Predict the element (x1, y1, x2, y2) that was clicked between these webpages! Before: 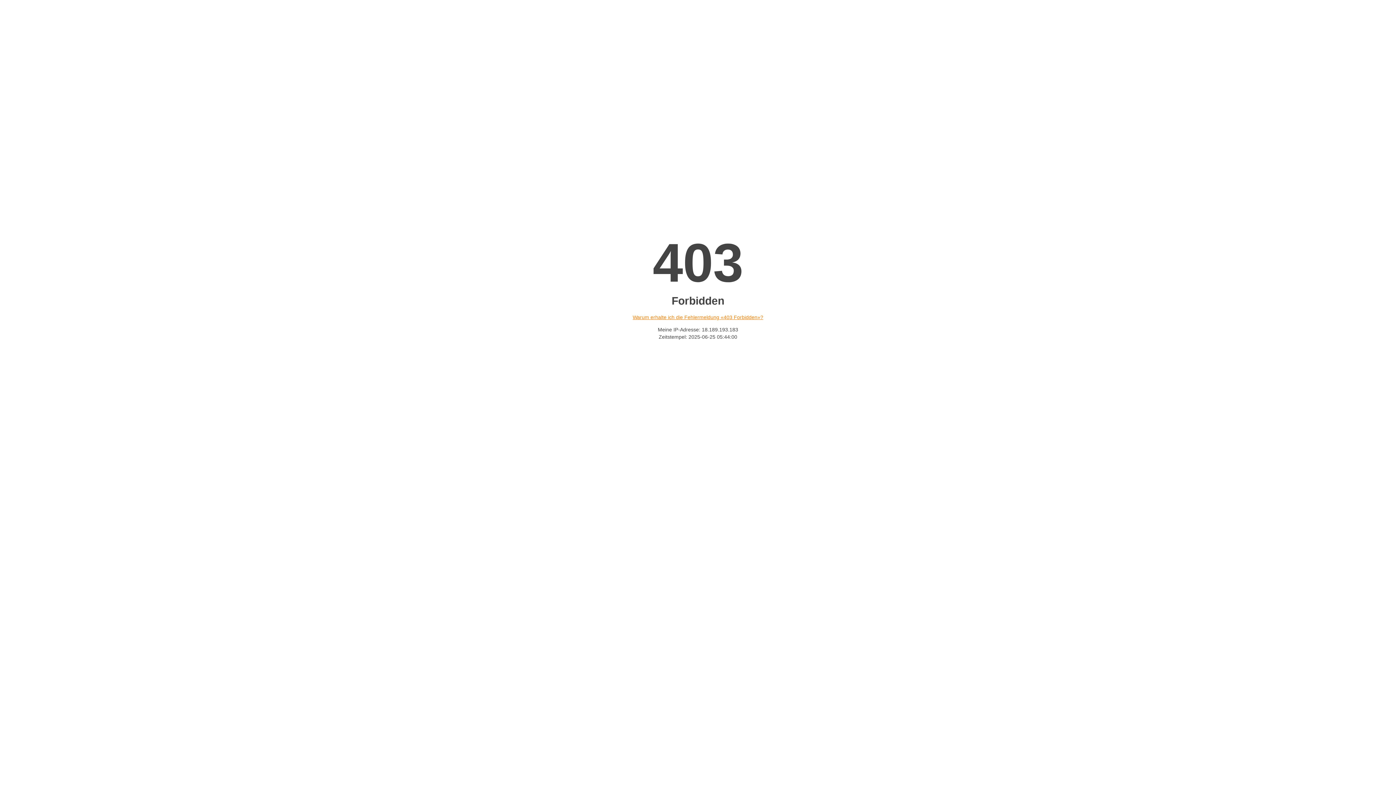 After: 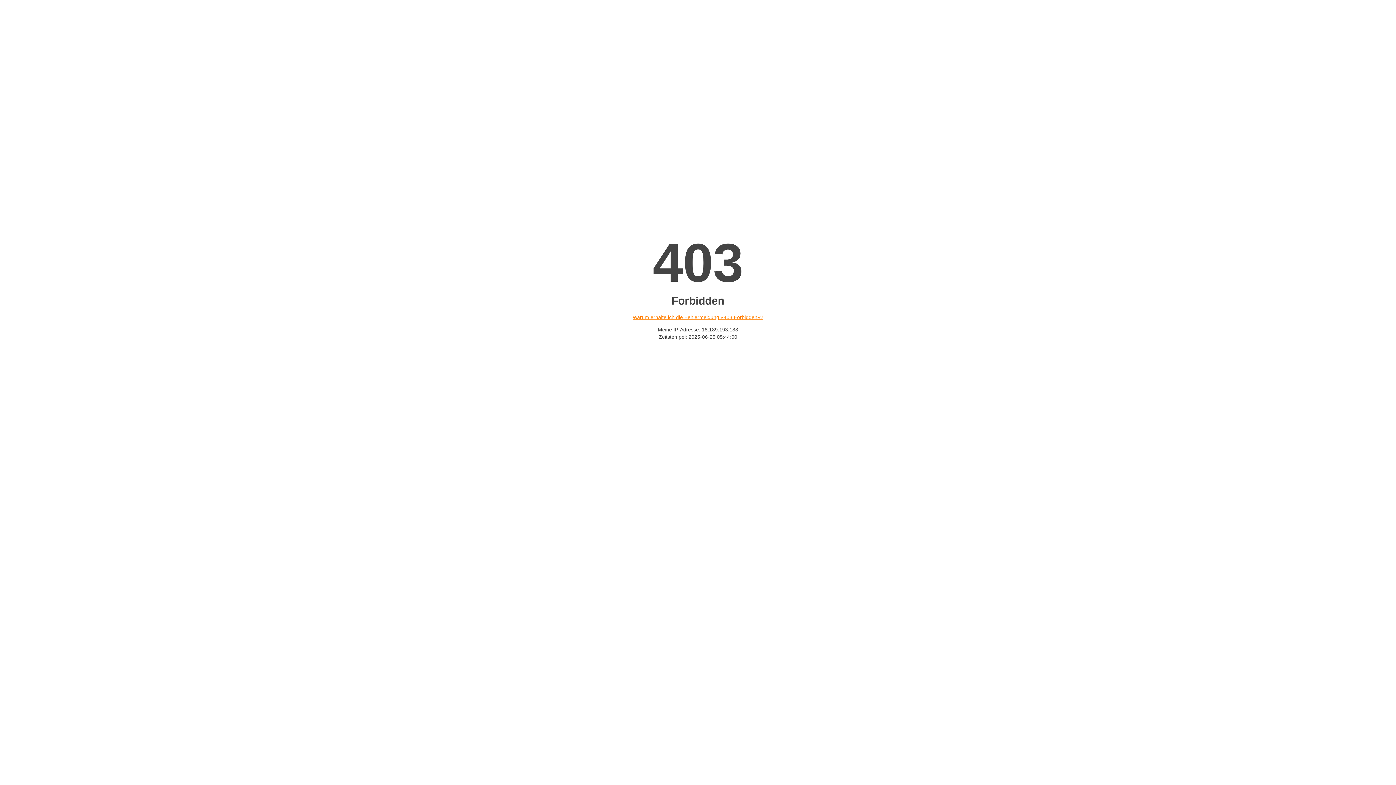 Action: bbox: (632, 314, 763, 320) label: Warum erhalte ich die Fehlermeldung «403 Forbidden»?